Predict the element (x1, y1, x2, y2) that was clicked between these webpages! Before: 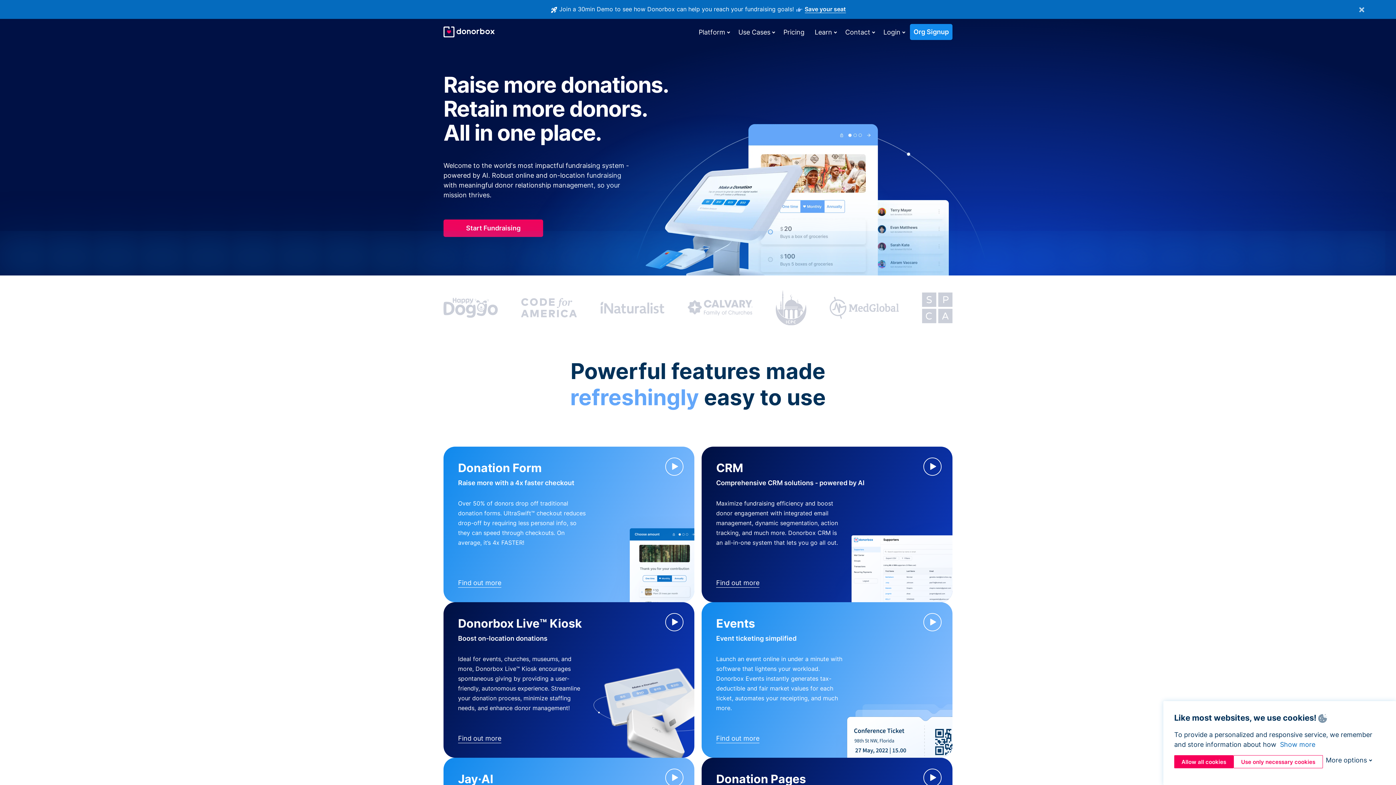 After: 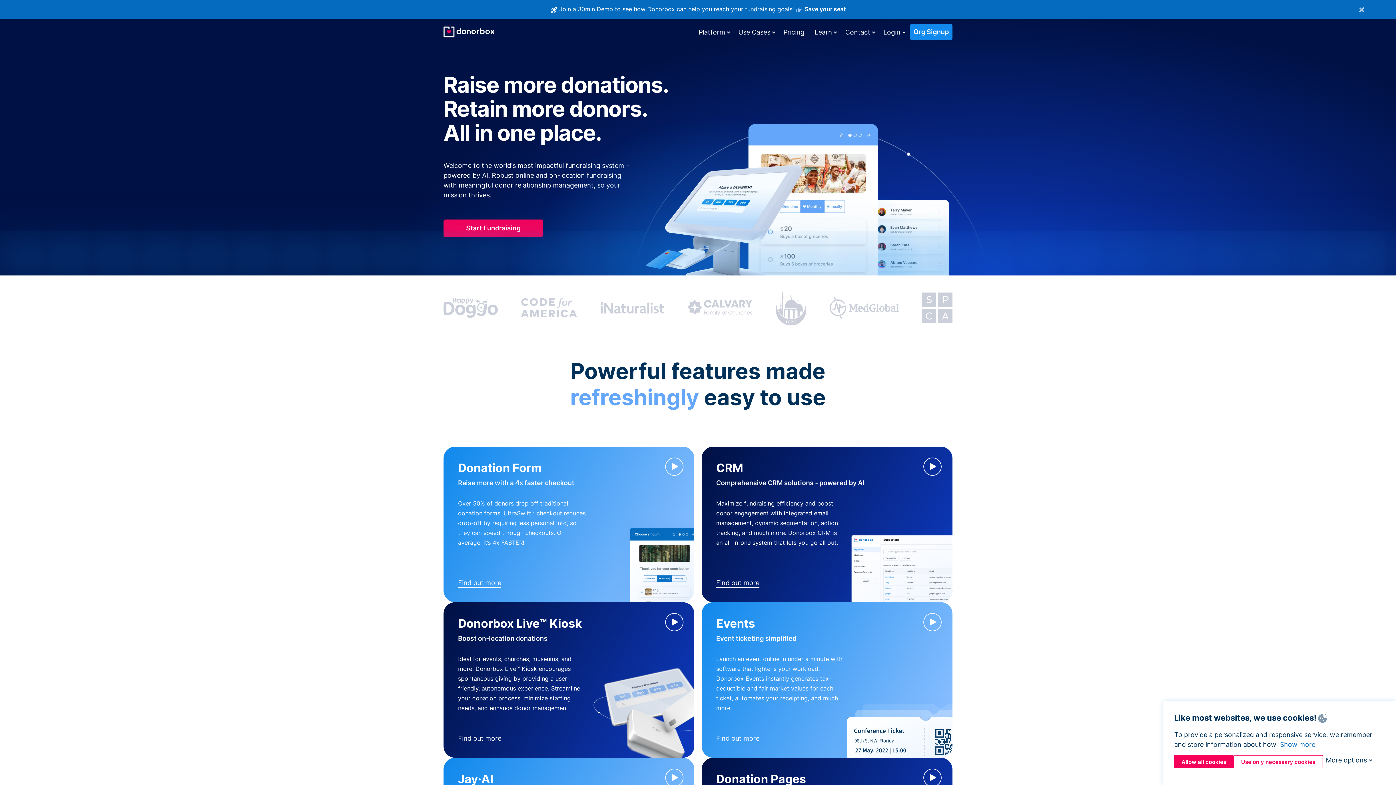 Action: bbox: (804, 5, 846, 13) label: Save your seat